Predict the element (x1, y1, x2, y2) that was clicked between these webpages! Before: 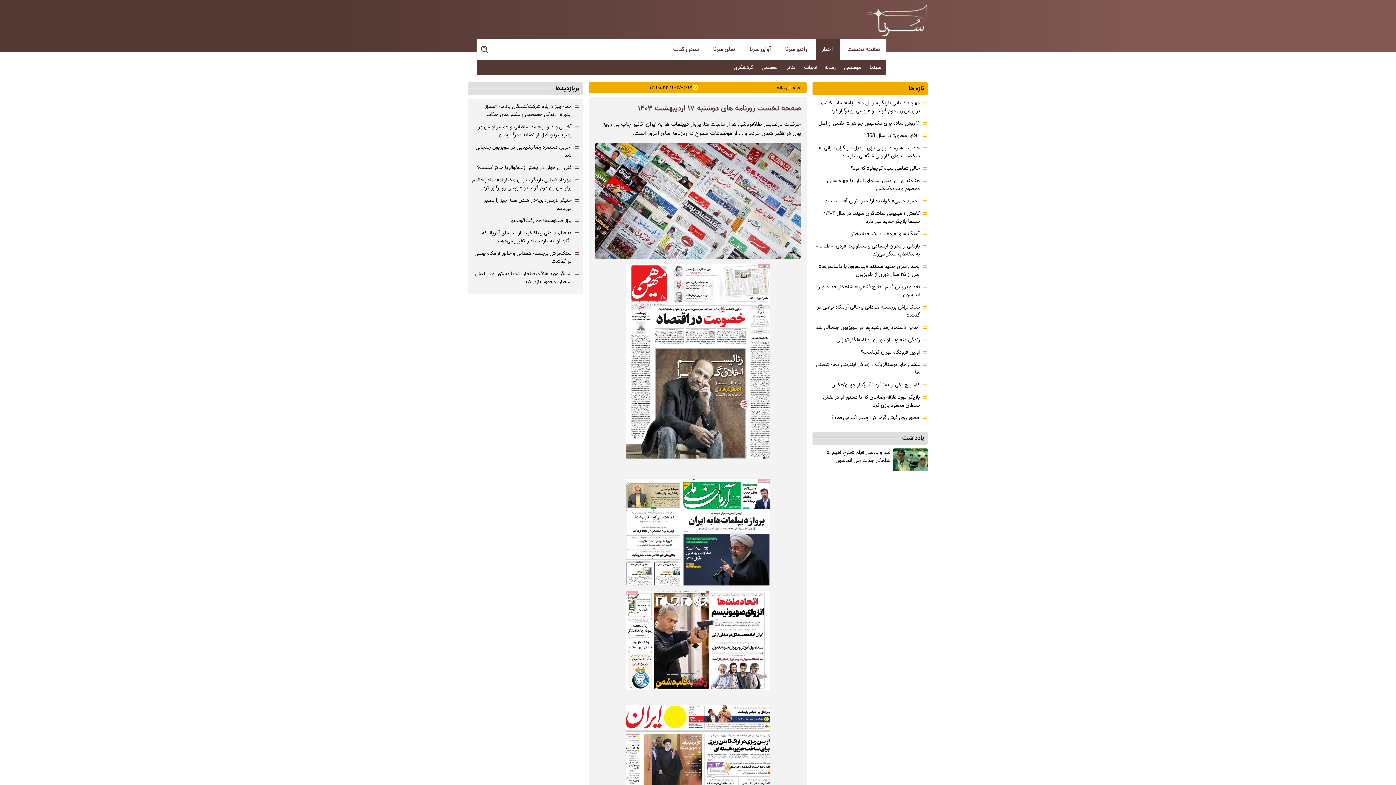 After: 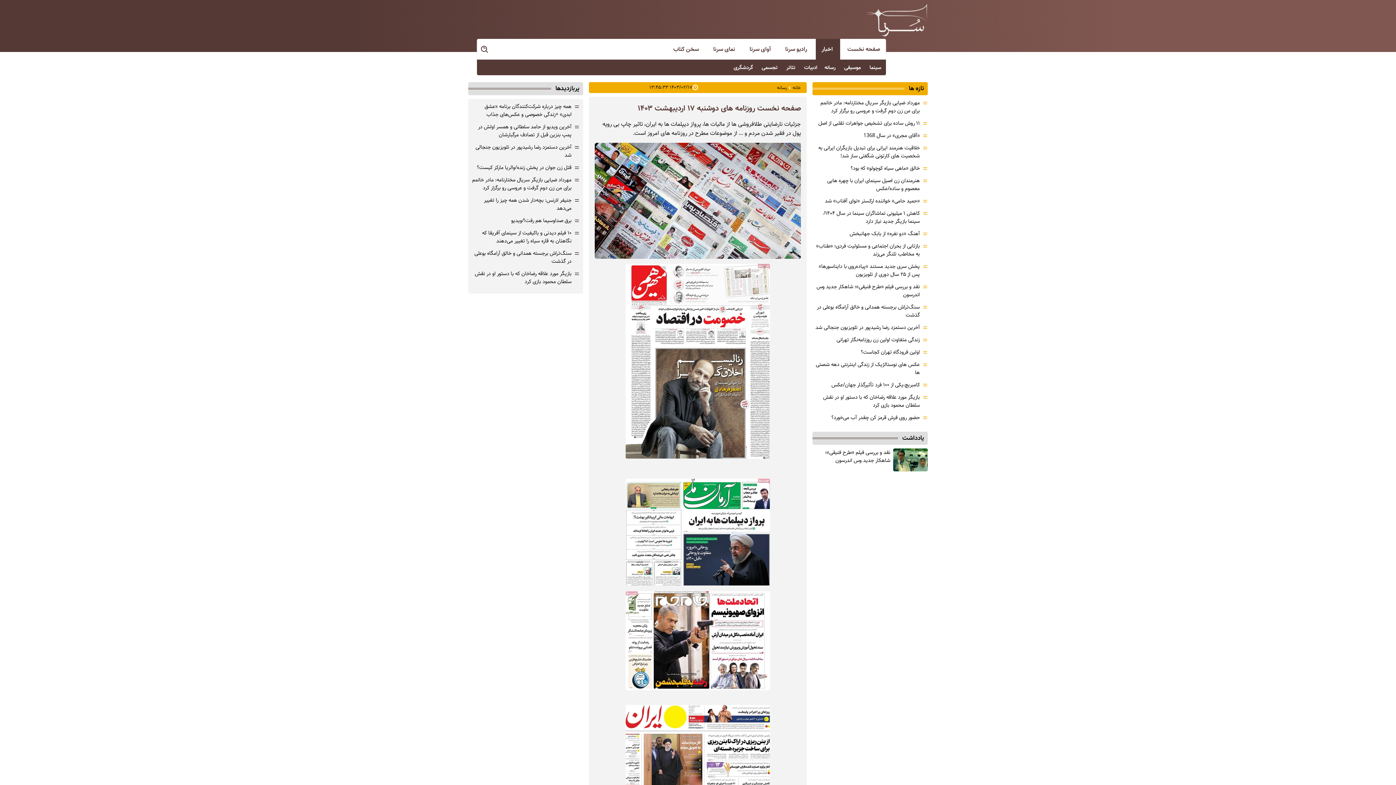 Action: bbox: (841, 44, 880, 53) label: صفحه نخست